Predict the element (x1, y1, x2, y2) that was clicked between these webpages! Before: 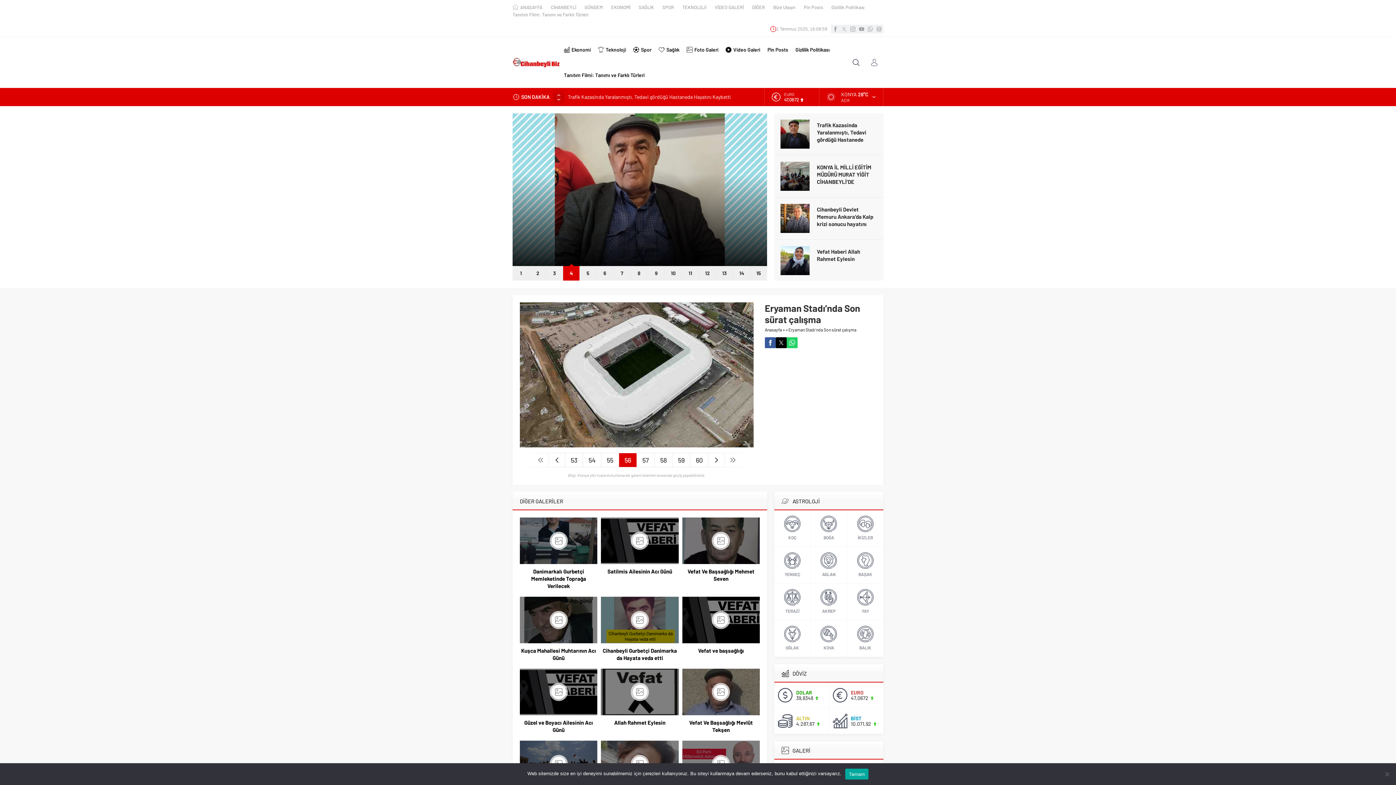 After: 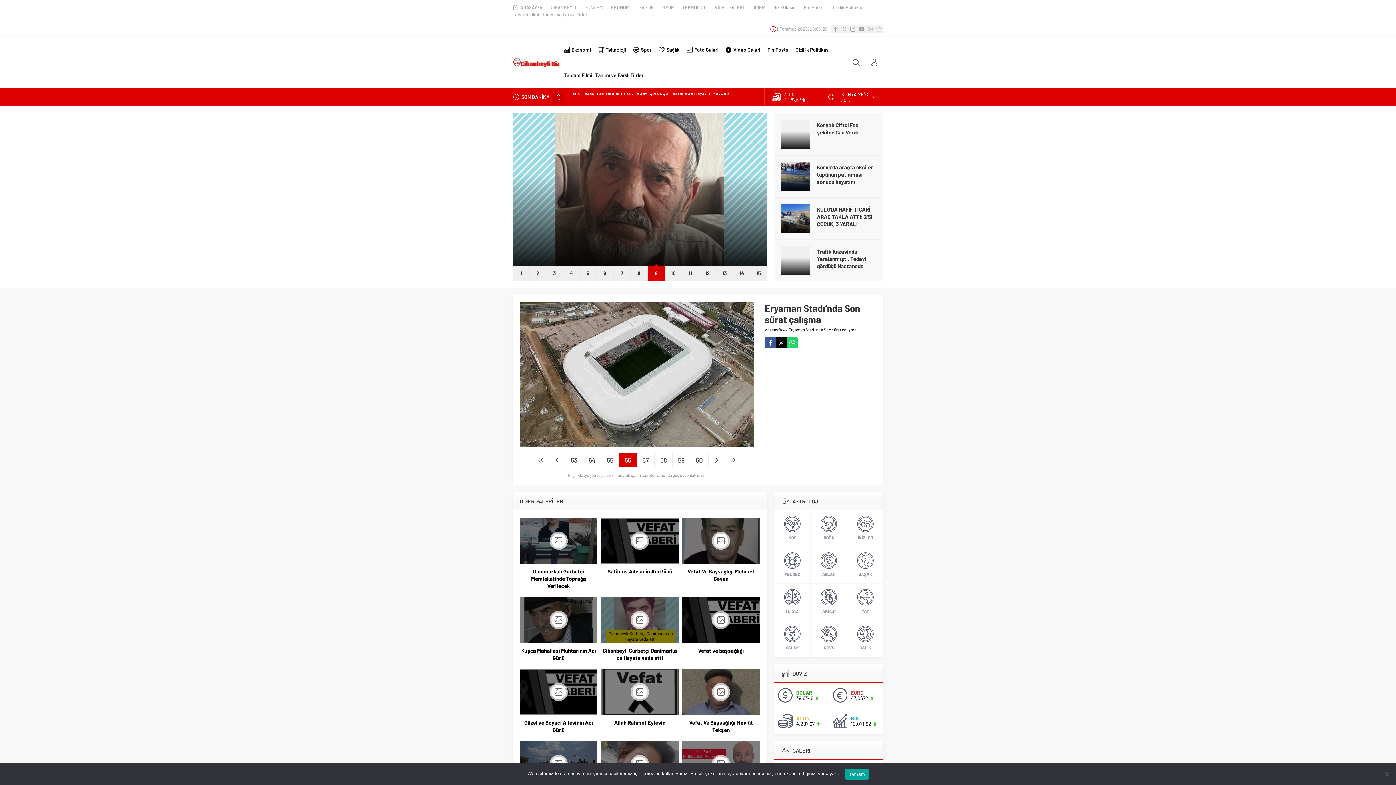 Action: bbox: (775, 337, 786, 348)